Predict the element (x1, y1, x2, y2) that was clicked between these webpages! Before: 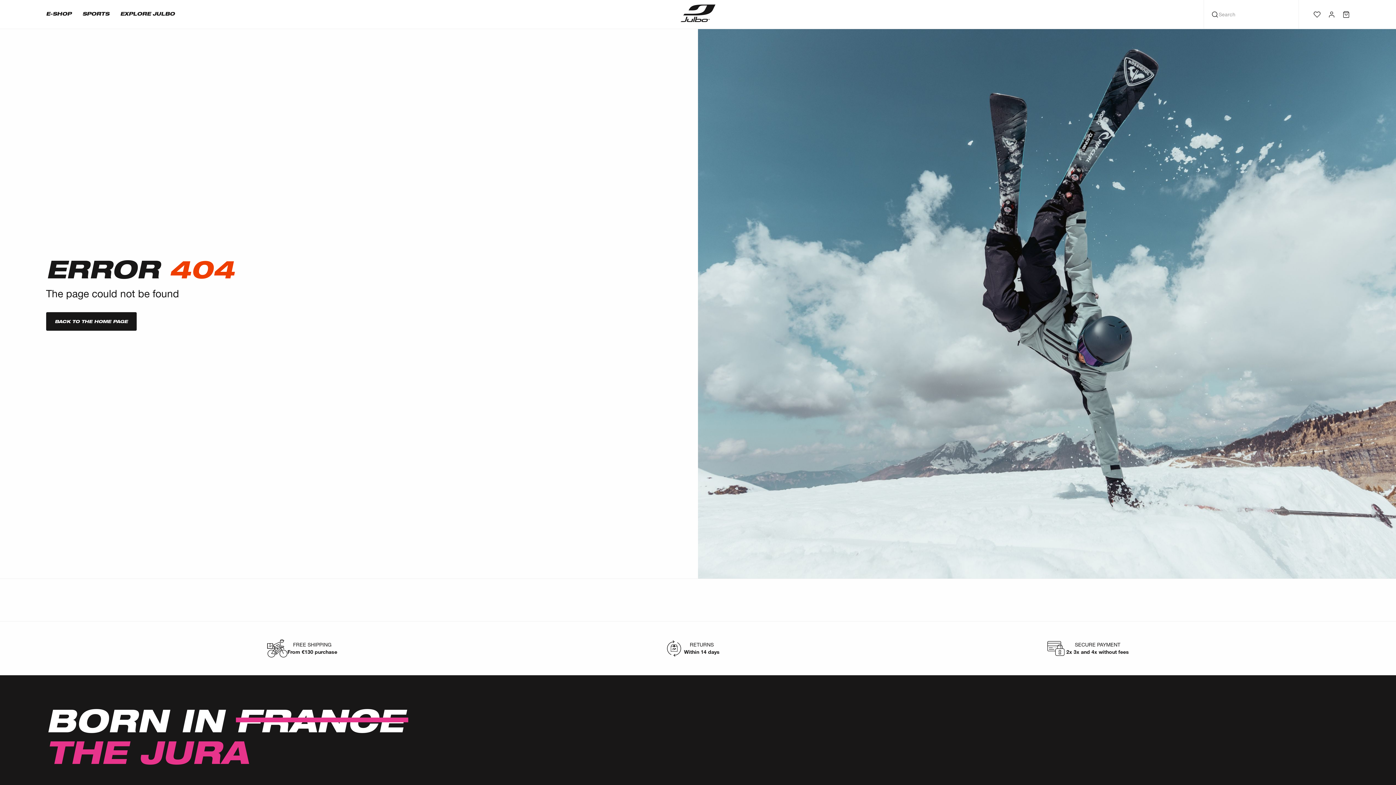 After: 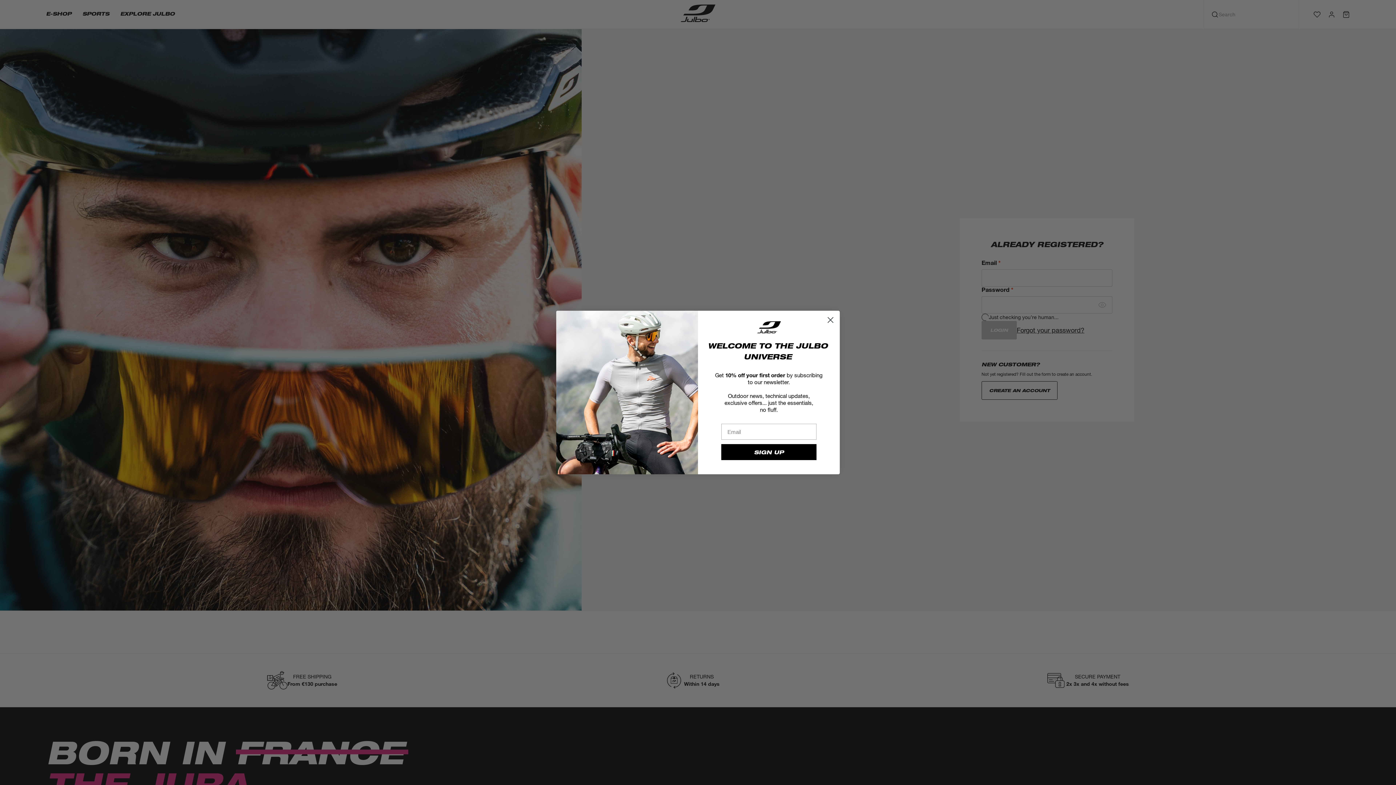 Action: bbox: (1310, 7, 1324, 21)